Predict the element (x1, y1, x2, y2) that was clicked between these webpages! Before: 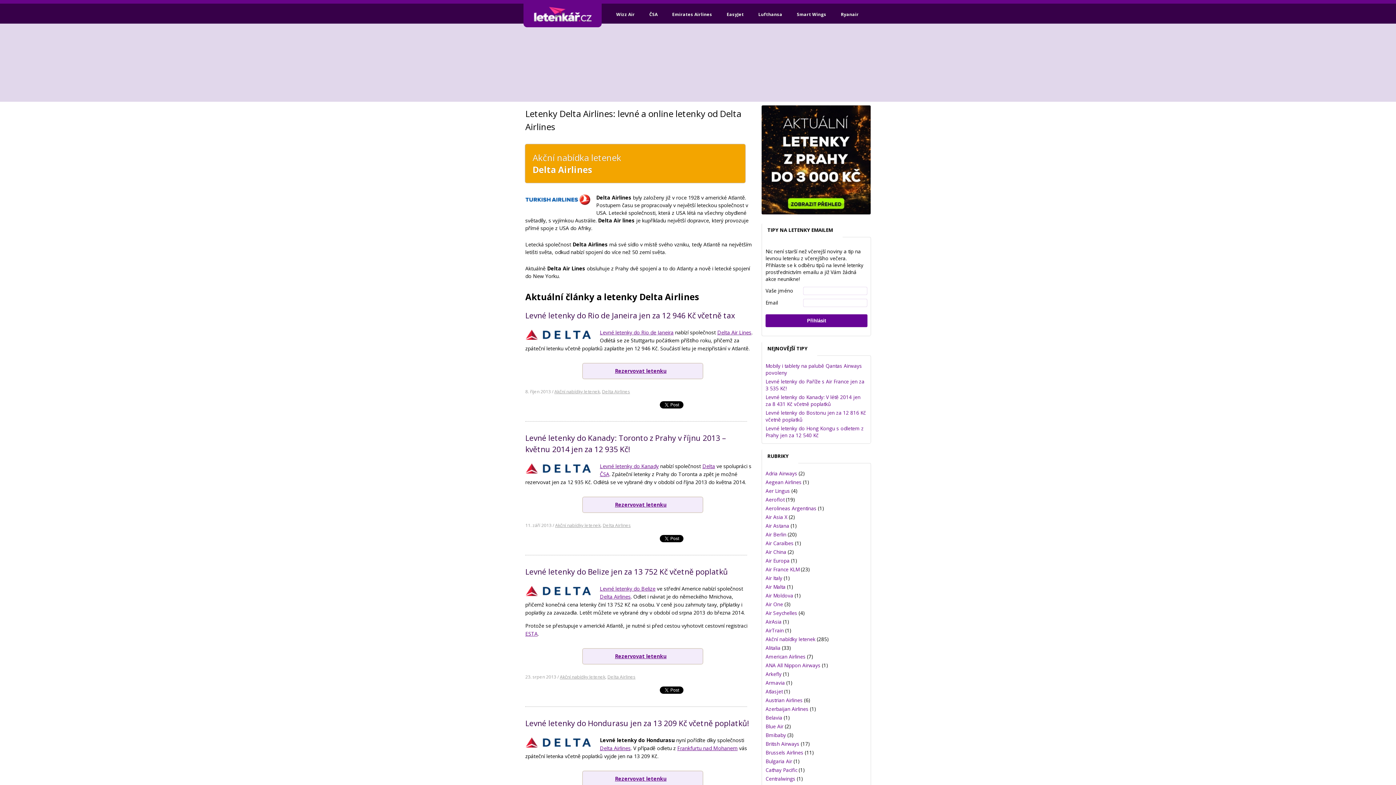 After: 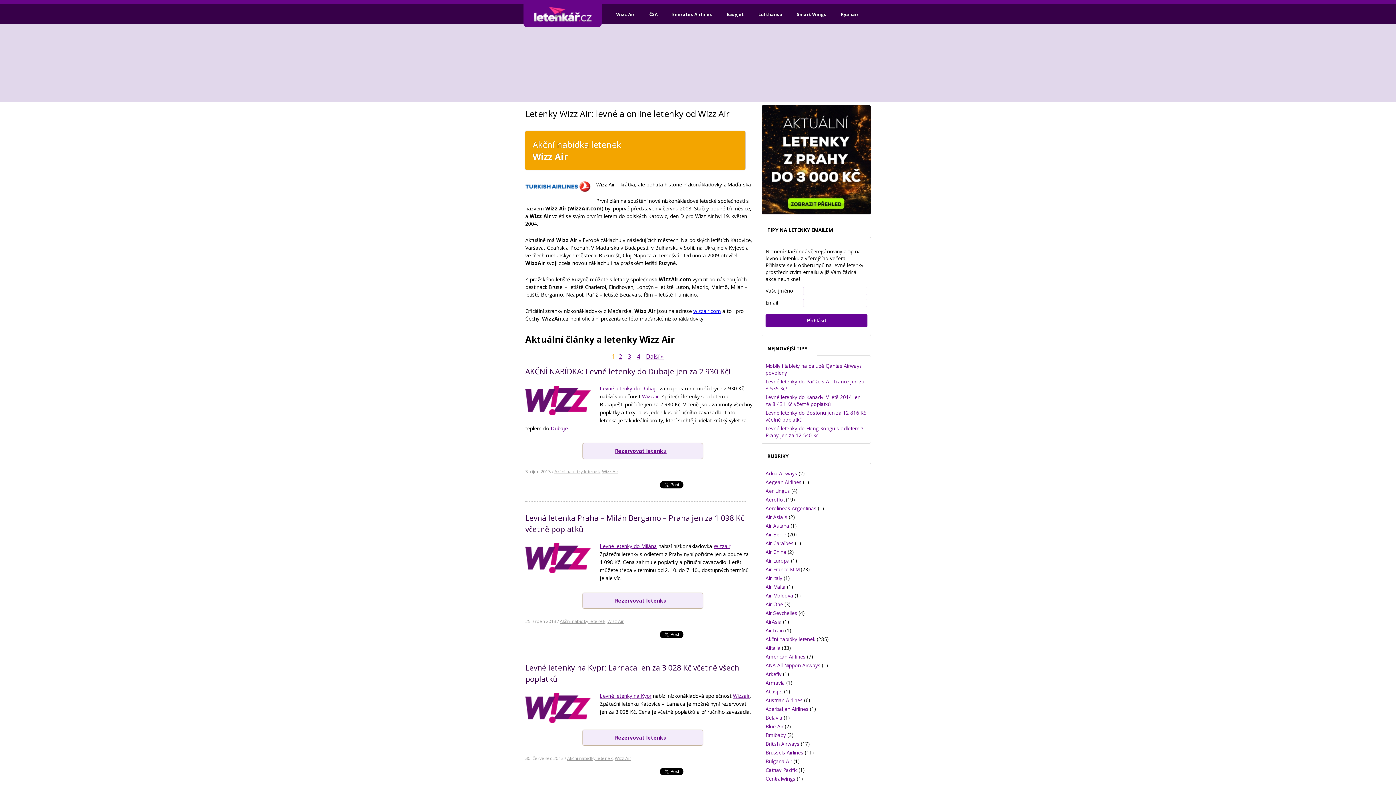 Action: label: Wizz Air bbox: (609, 4, 642, 24)